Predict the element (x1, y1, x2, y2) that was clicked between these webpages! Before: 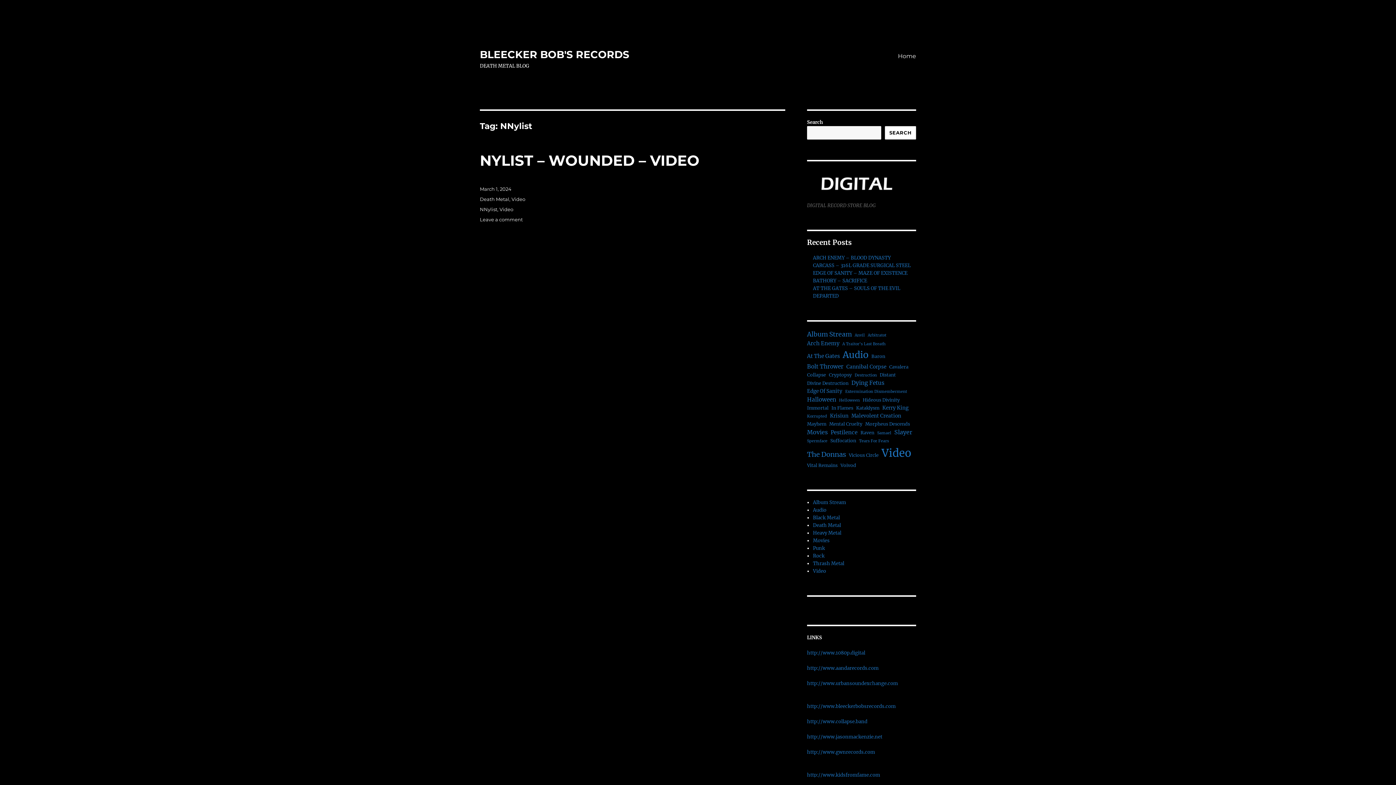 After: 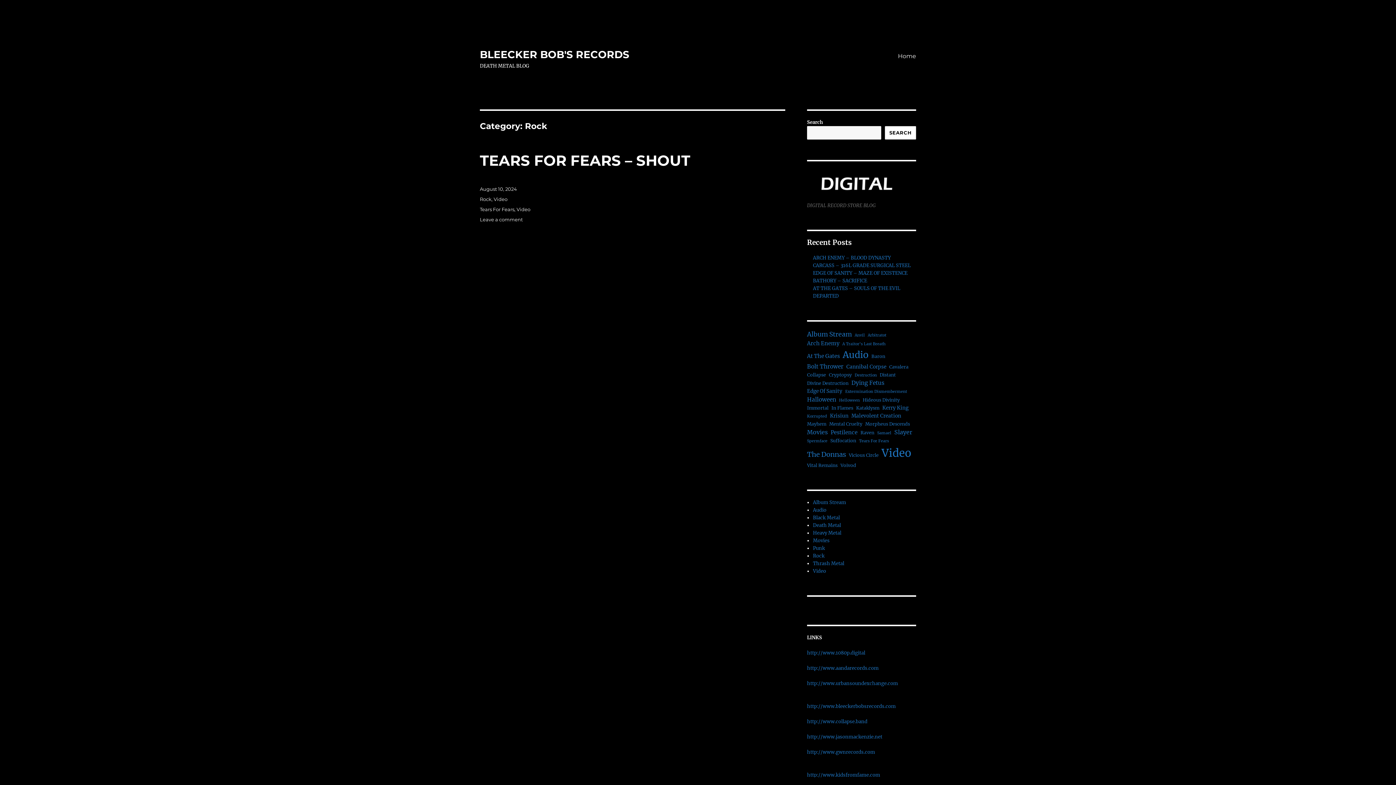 Action: bbox: (813, 553, 824, 559) label: Rock